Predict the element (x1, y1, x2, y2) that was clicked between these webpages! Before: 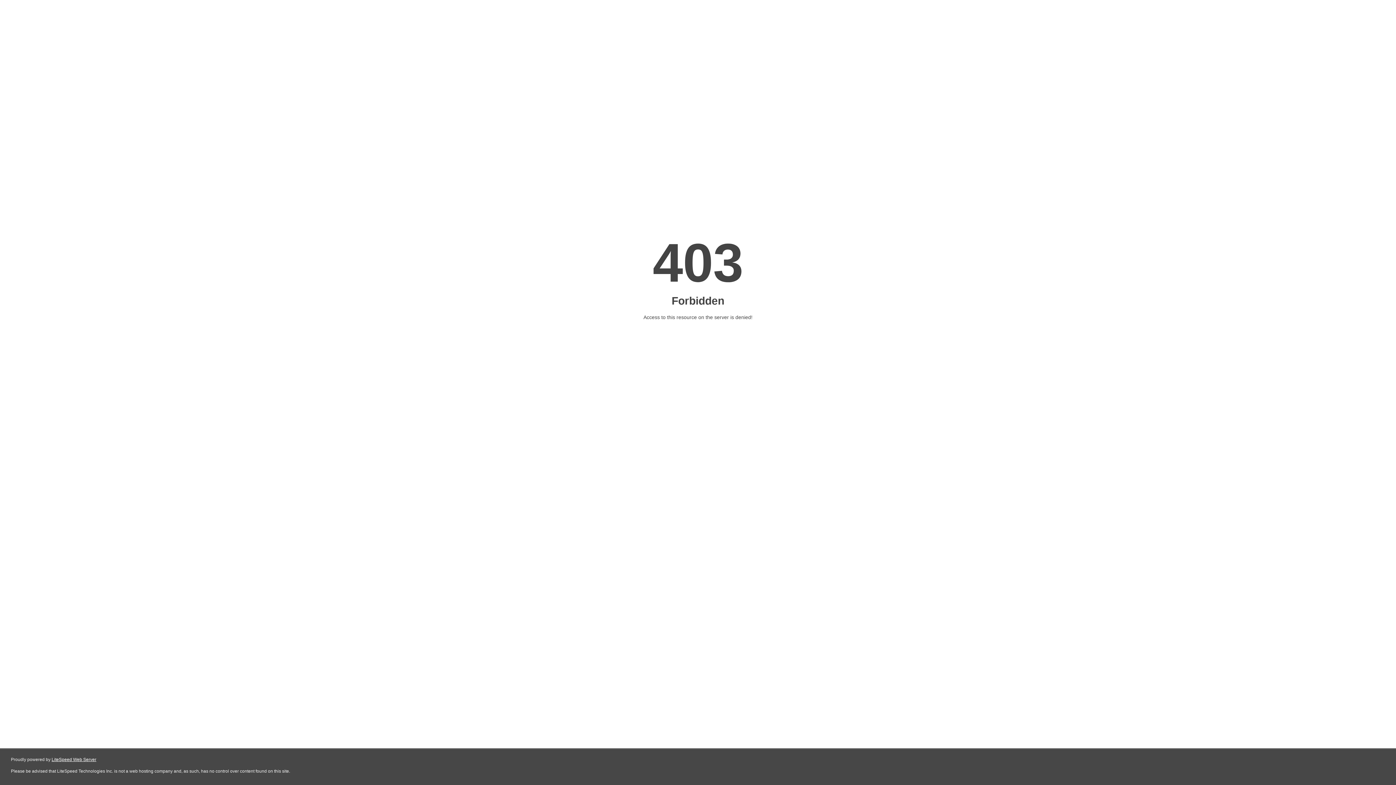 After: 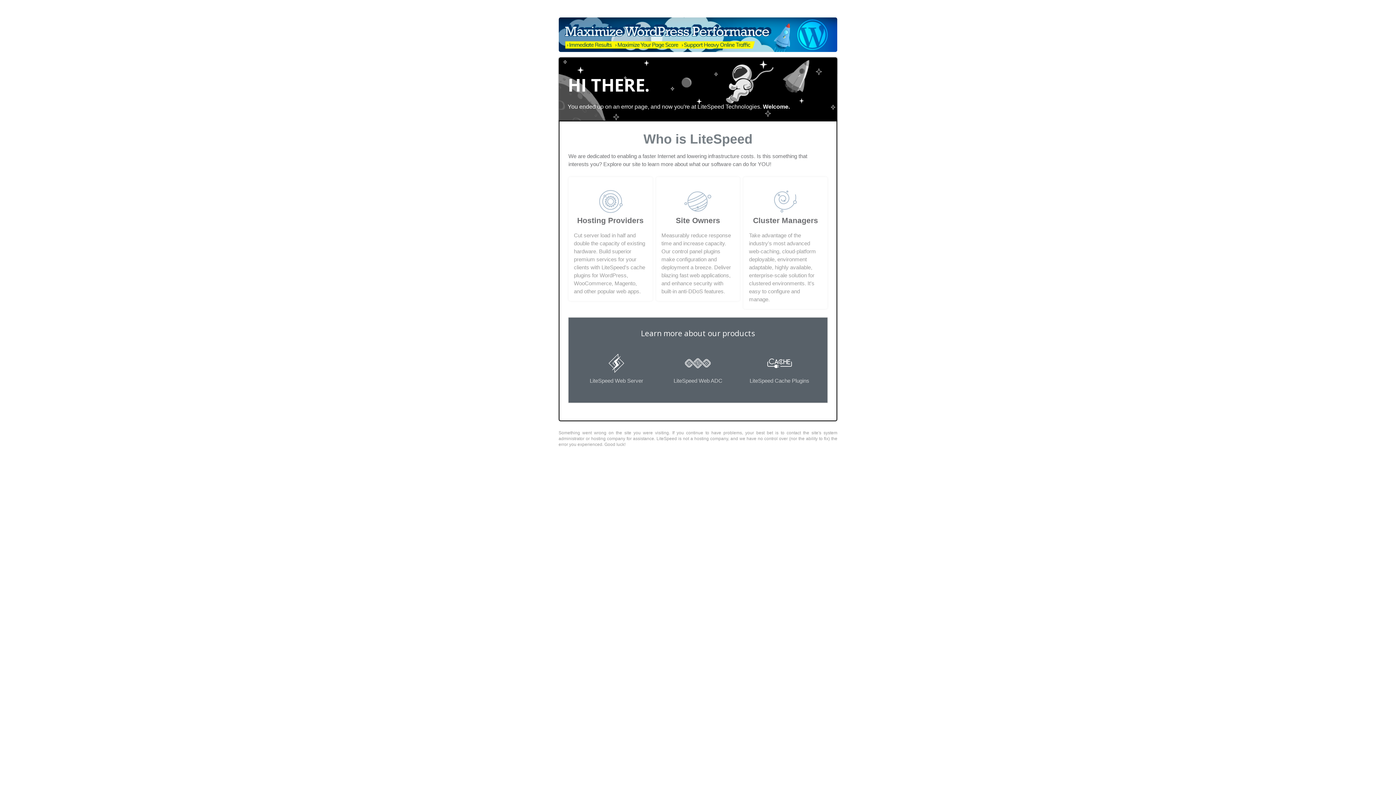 Action: label: LiteSpeed Web Server bbox: (51, 757, 96, 762)